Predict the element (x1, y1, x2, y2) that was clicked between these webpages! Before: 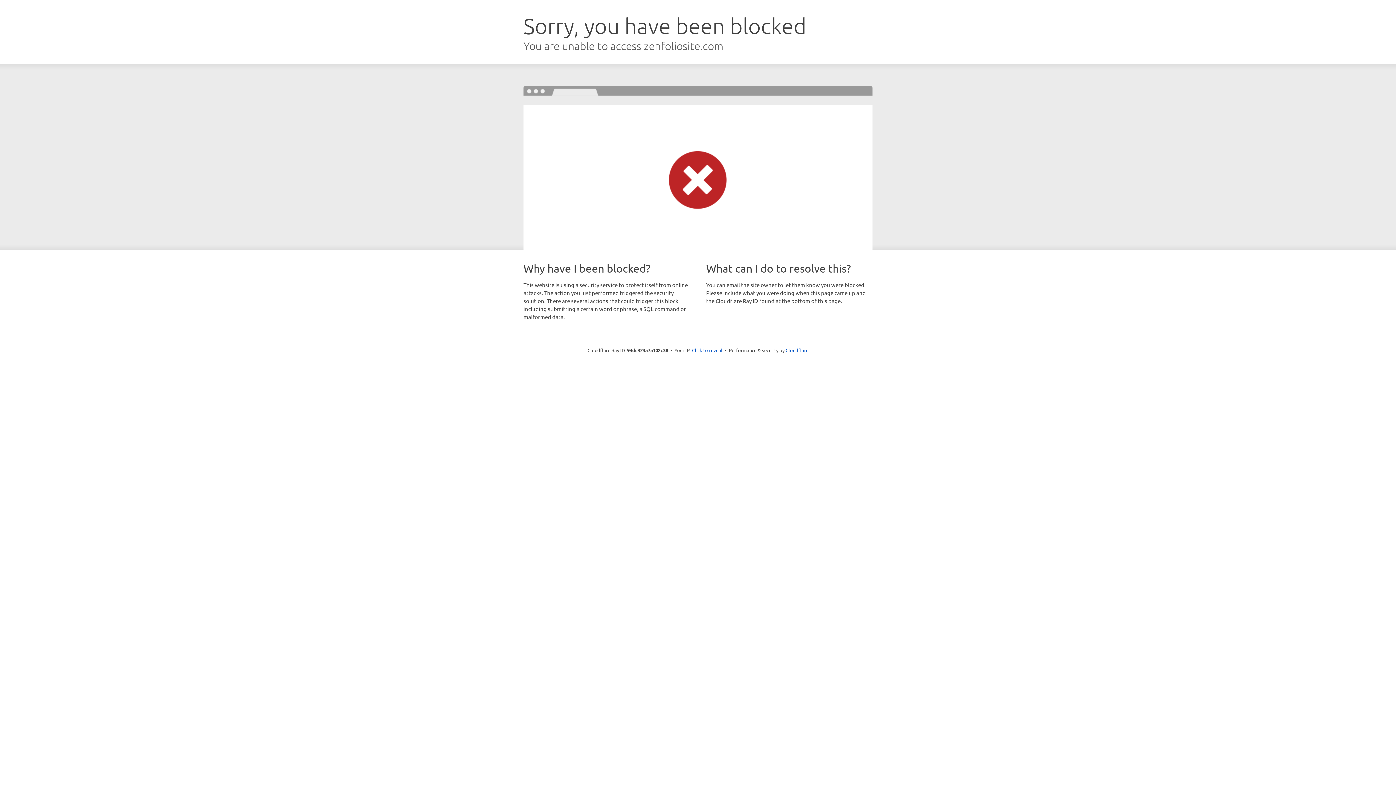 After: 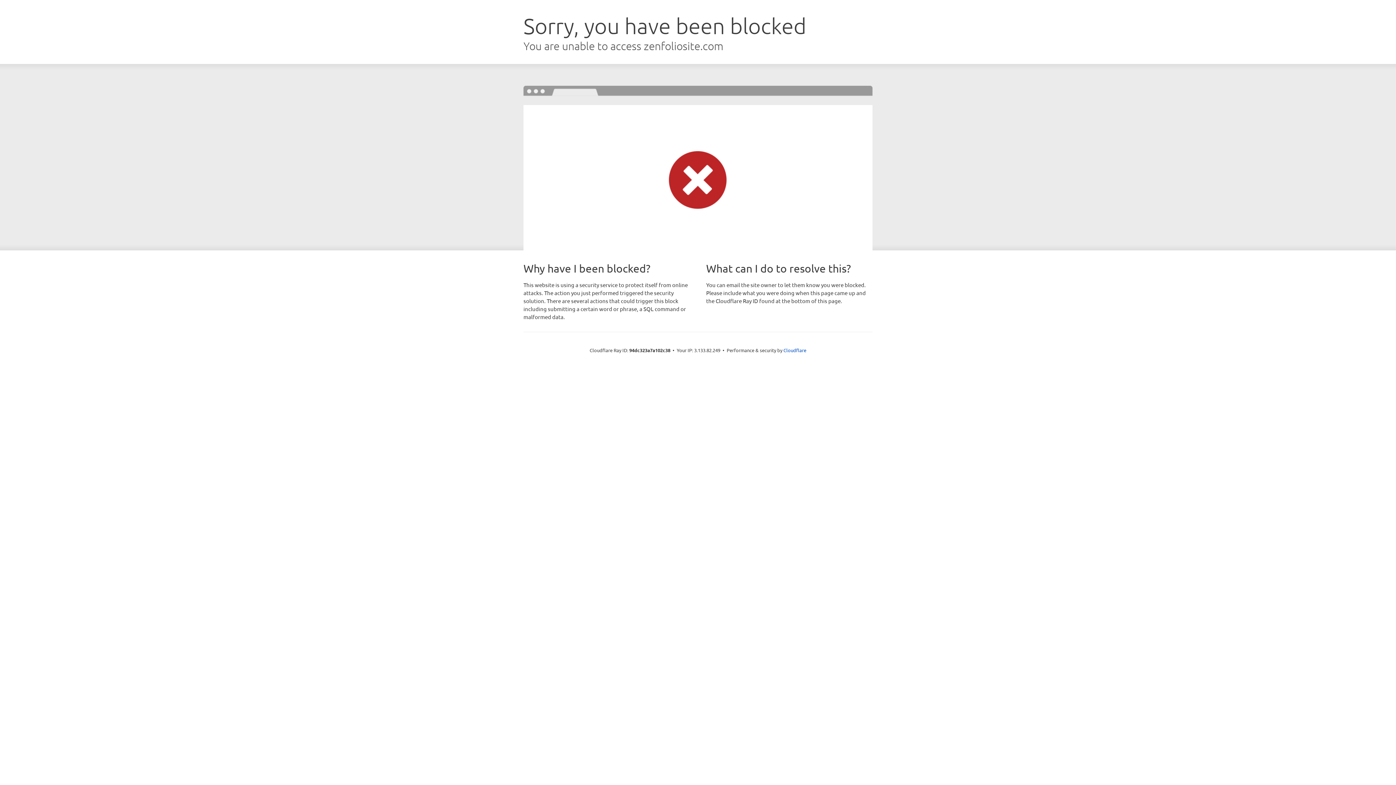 Action: label: Click to reveal bbox: (692, 346, 722, 353)